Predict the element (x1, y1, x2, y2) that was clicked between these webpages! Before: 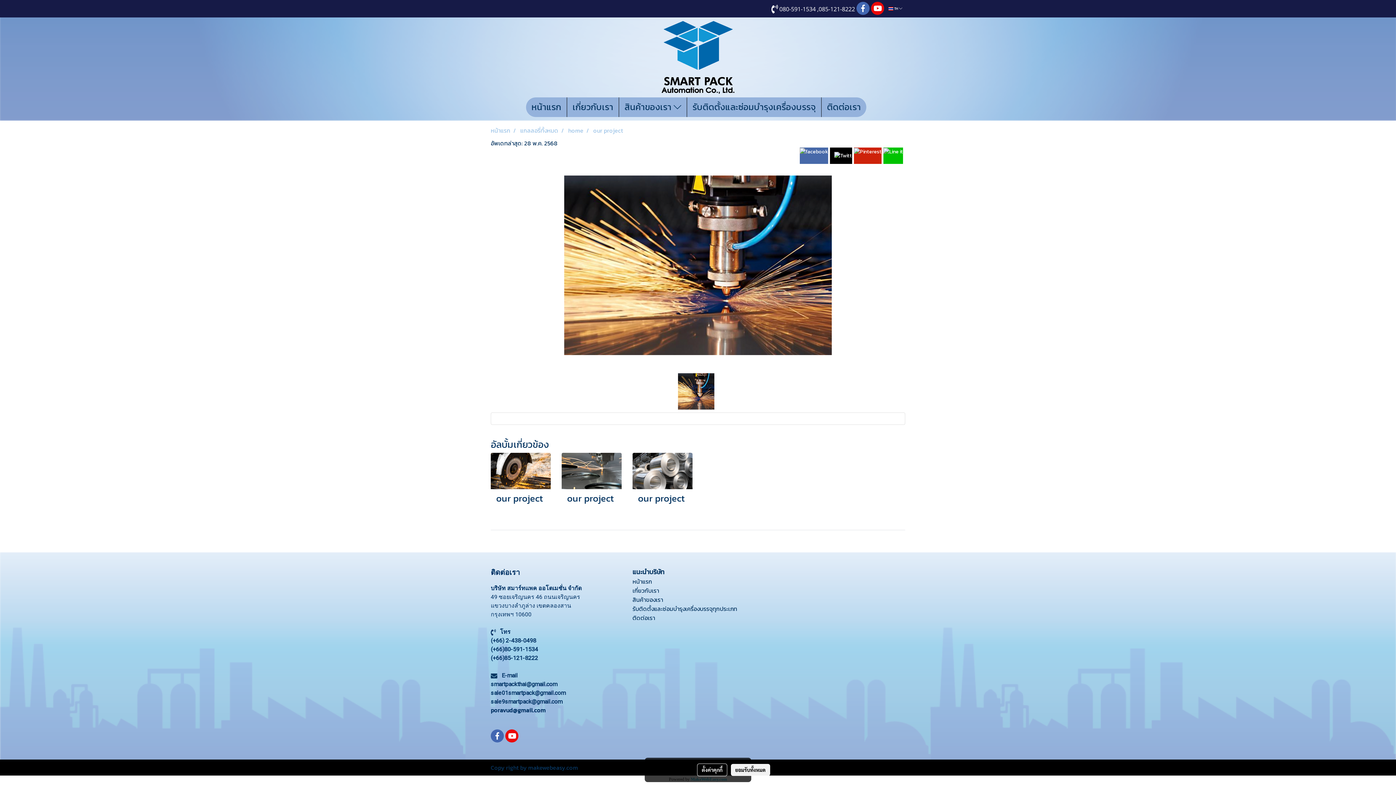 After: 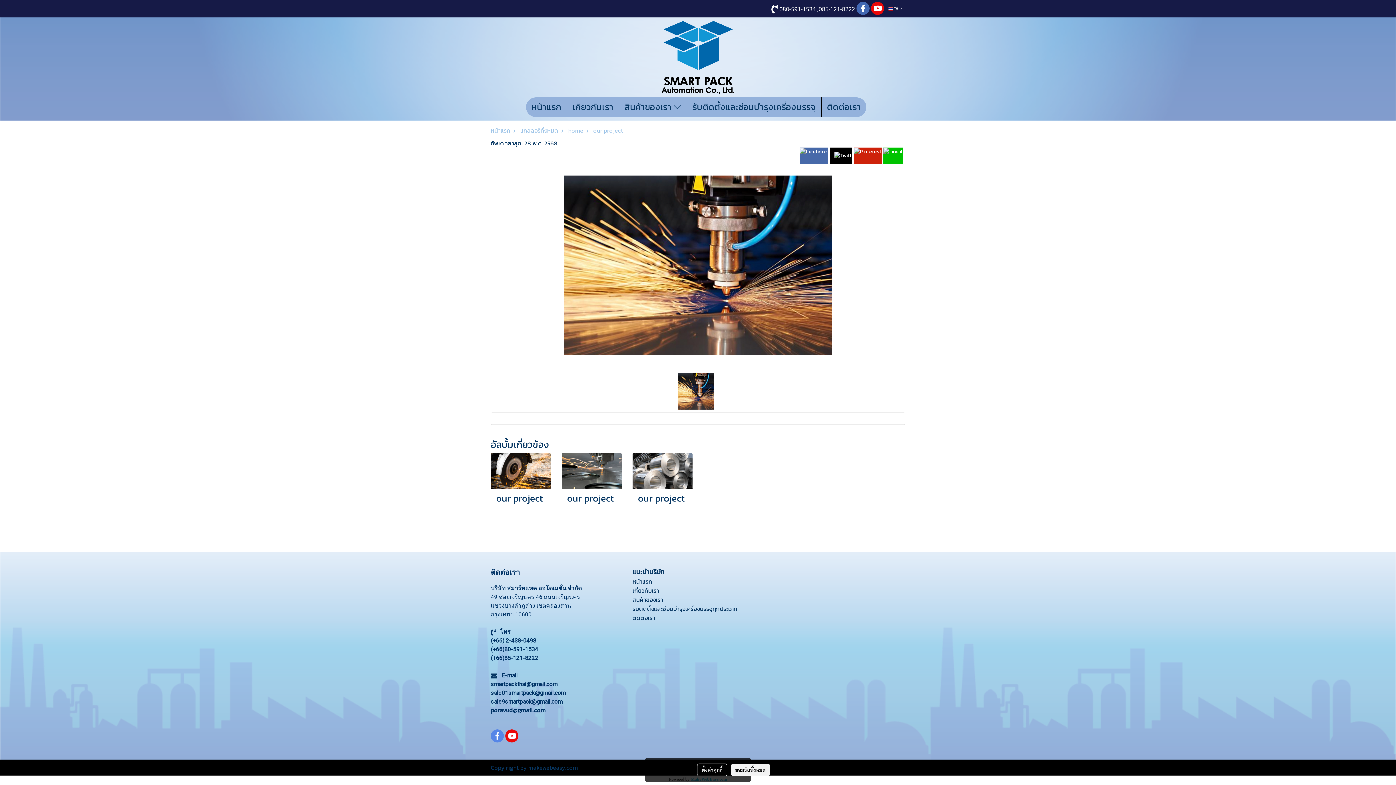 Action: bbox: (490, 729, 504, 743)